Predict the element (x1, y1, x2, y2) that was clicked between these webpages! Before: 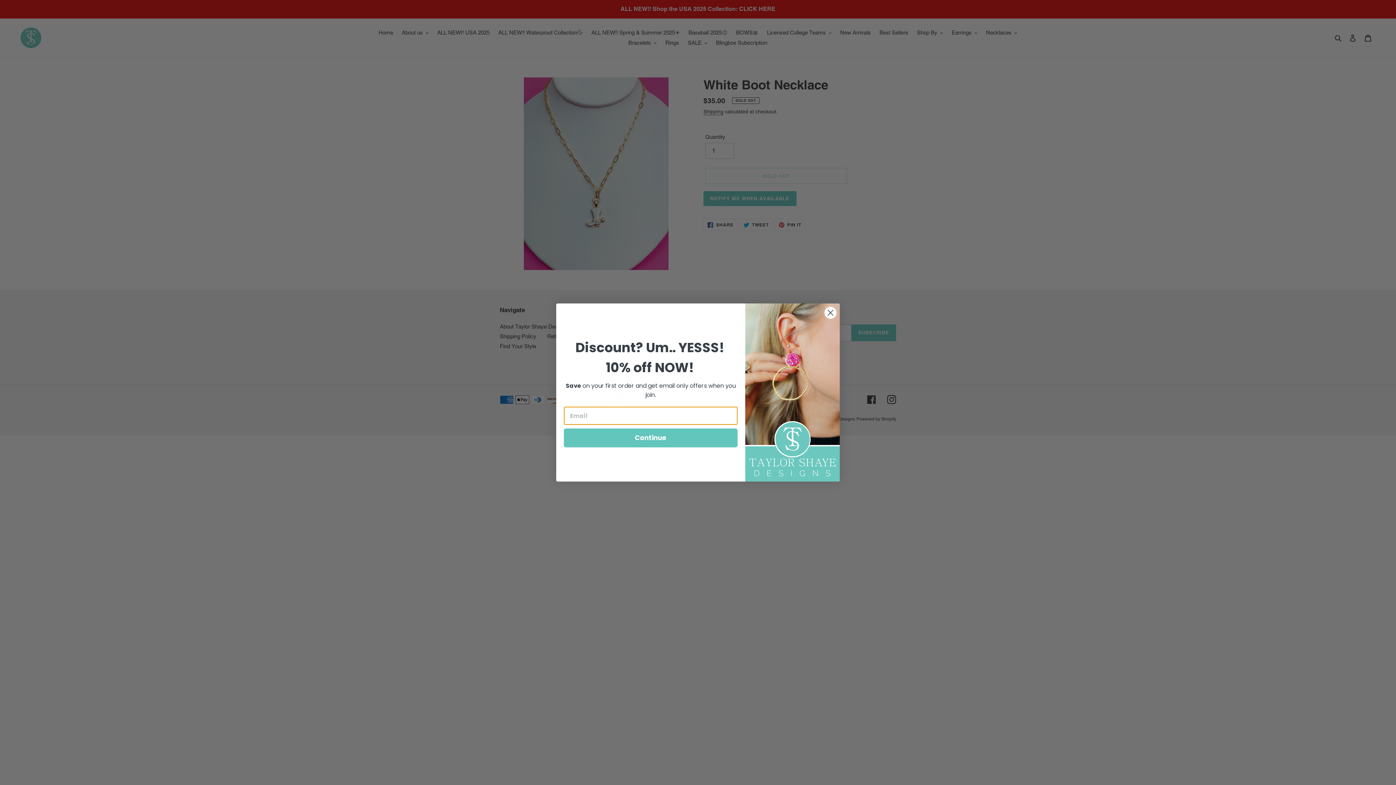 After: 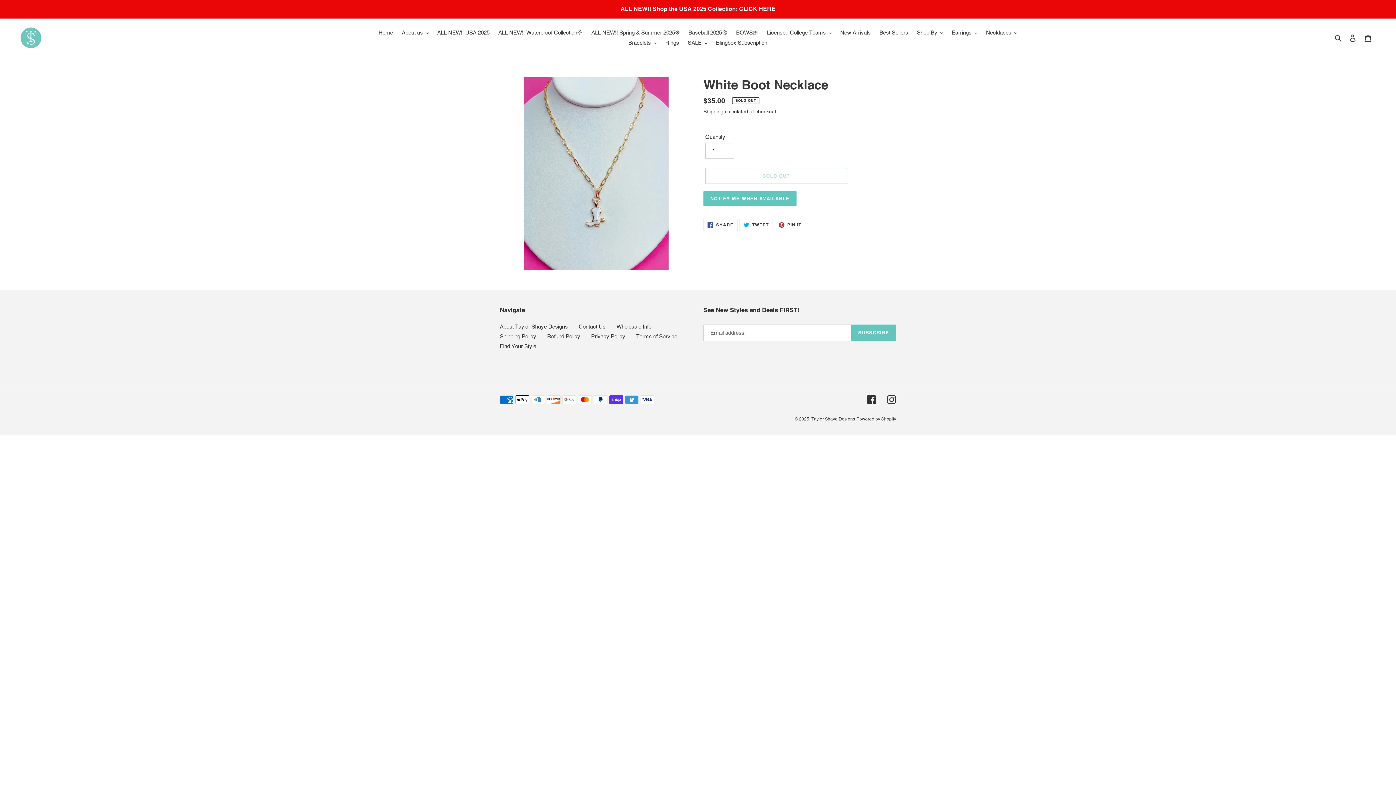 Action: bbox: (824, 306, 837, 319) label: Close dialog